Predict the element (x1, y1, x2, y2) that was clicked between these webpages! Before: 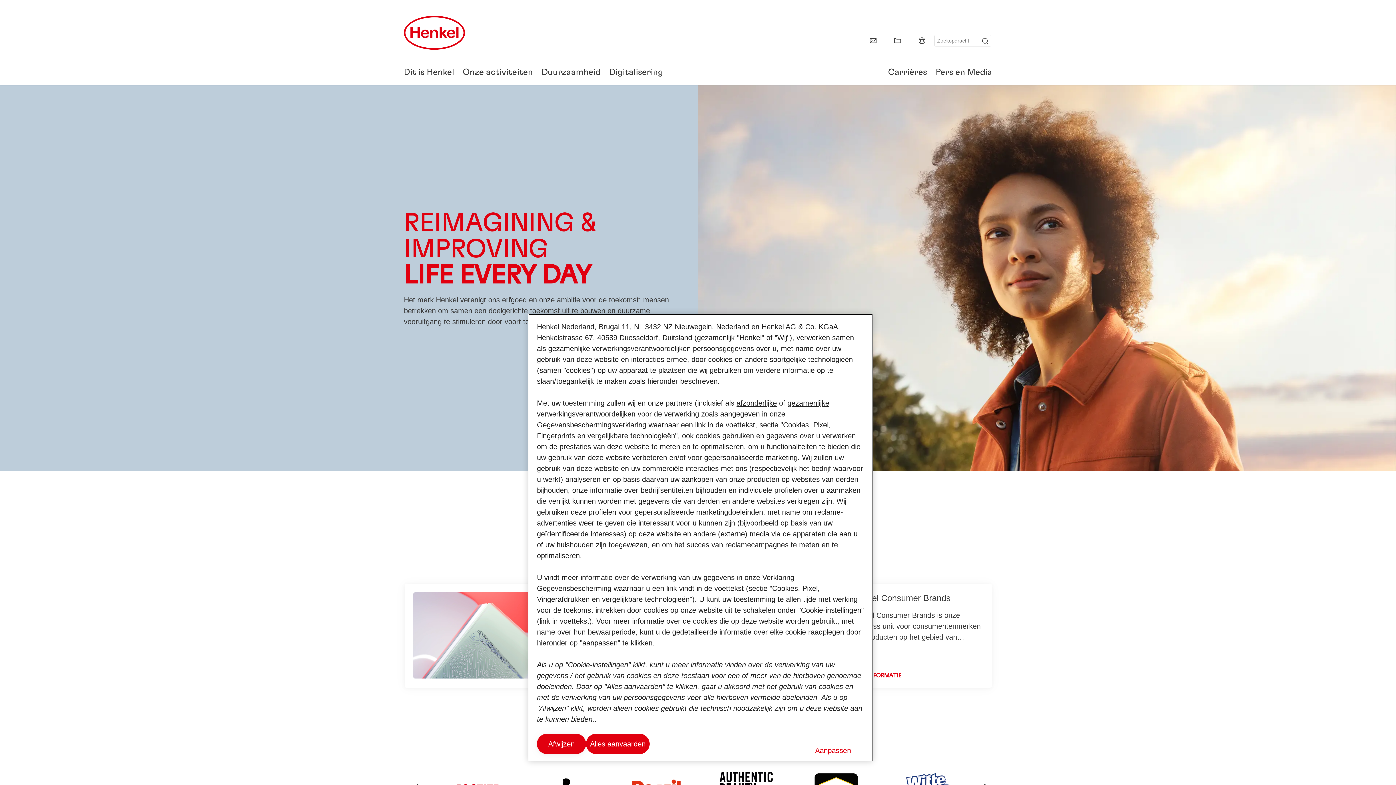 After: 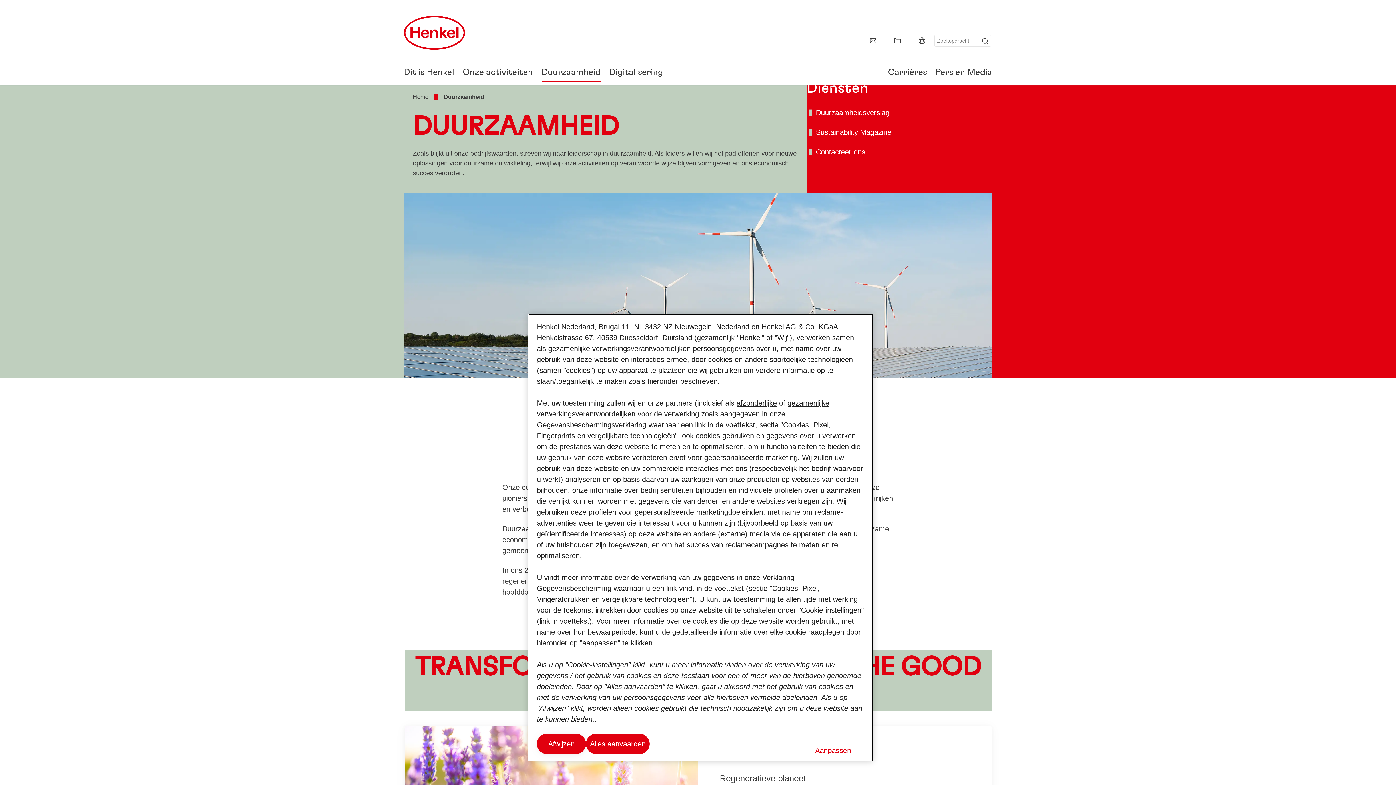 Action: bbox: (541, 68, 600, 76) label: Duurzaamheid